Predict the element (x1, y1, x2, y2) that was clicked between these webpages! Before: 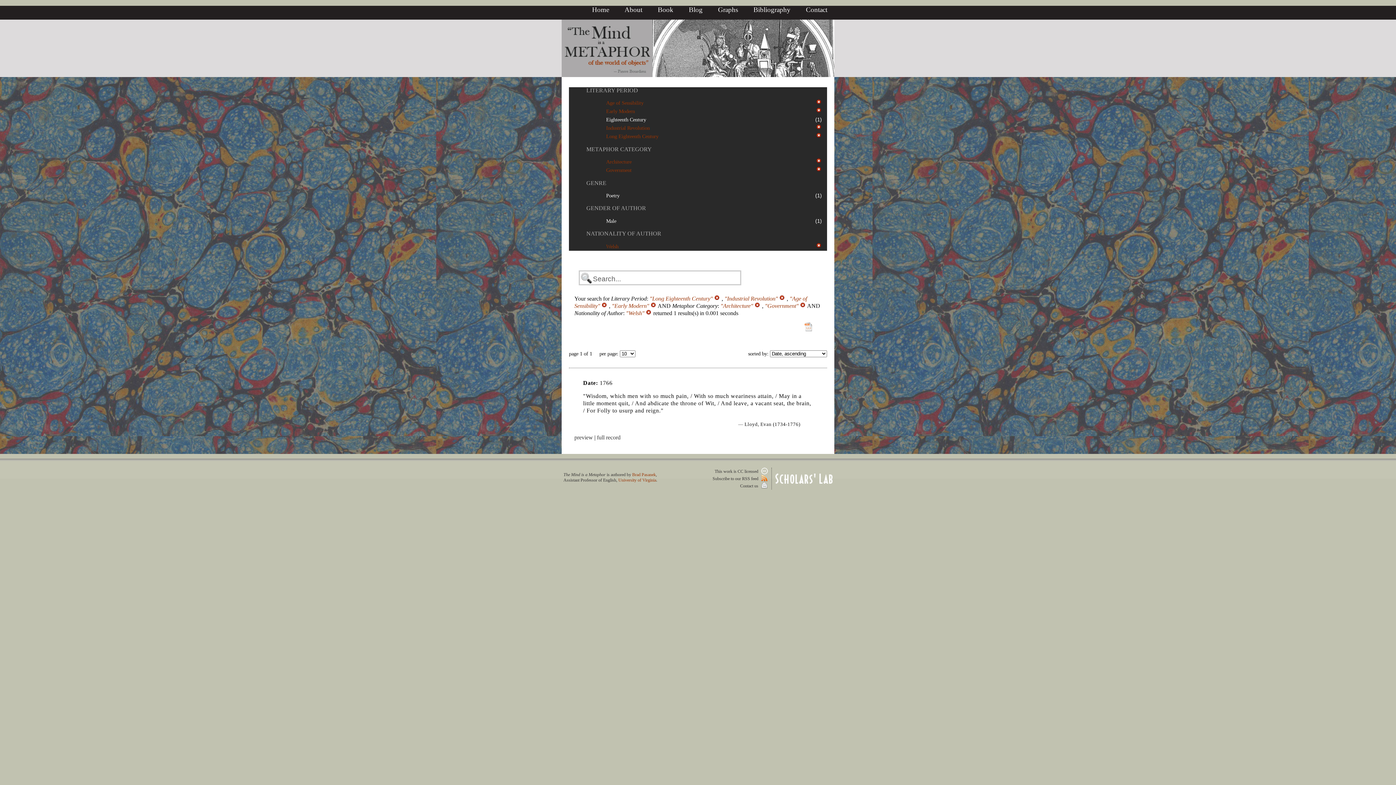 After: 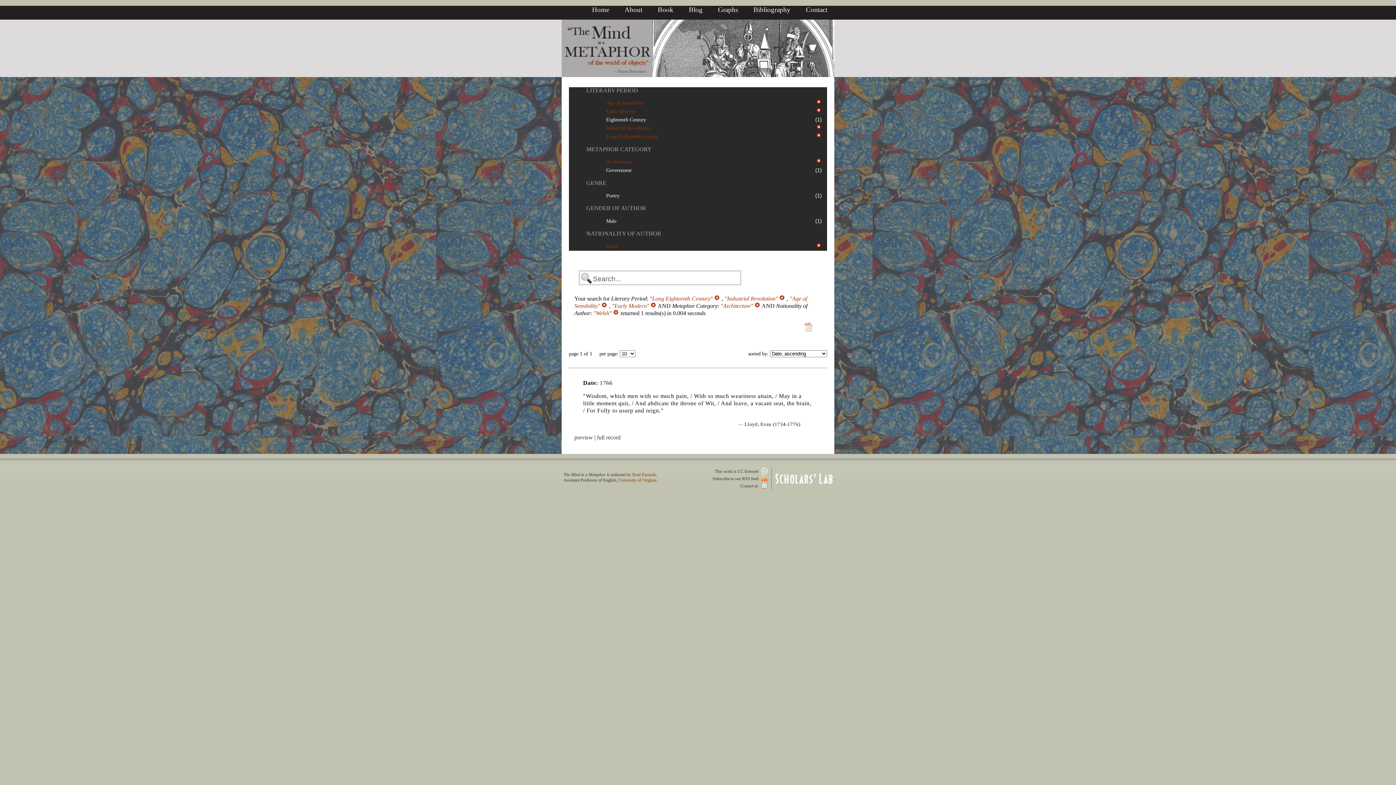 Action: bbox: (816, 167, 822, 173)